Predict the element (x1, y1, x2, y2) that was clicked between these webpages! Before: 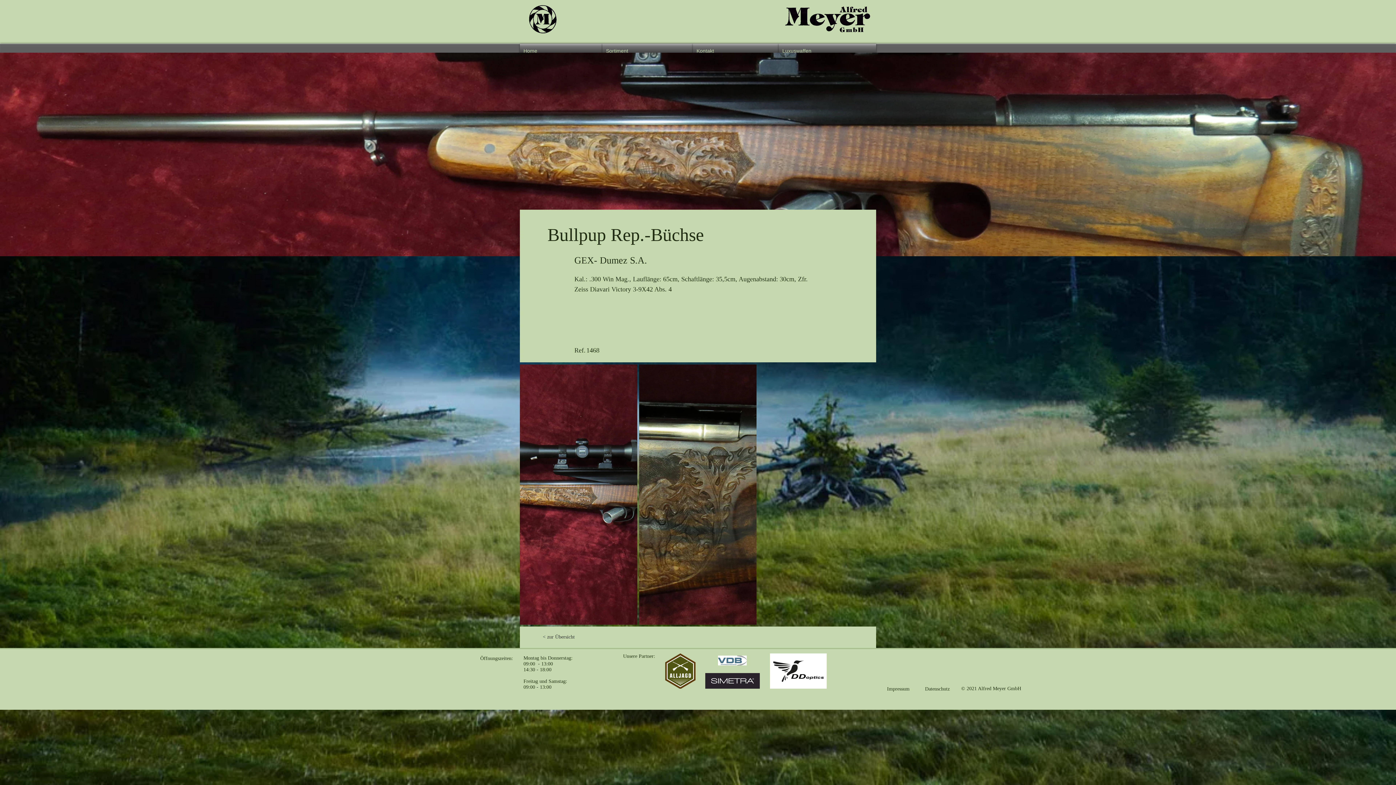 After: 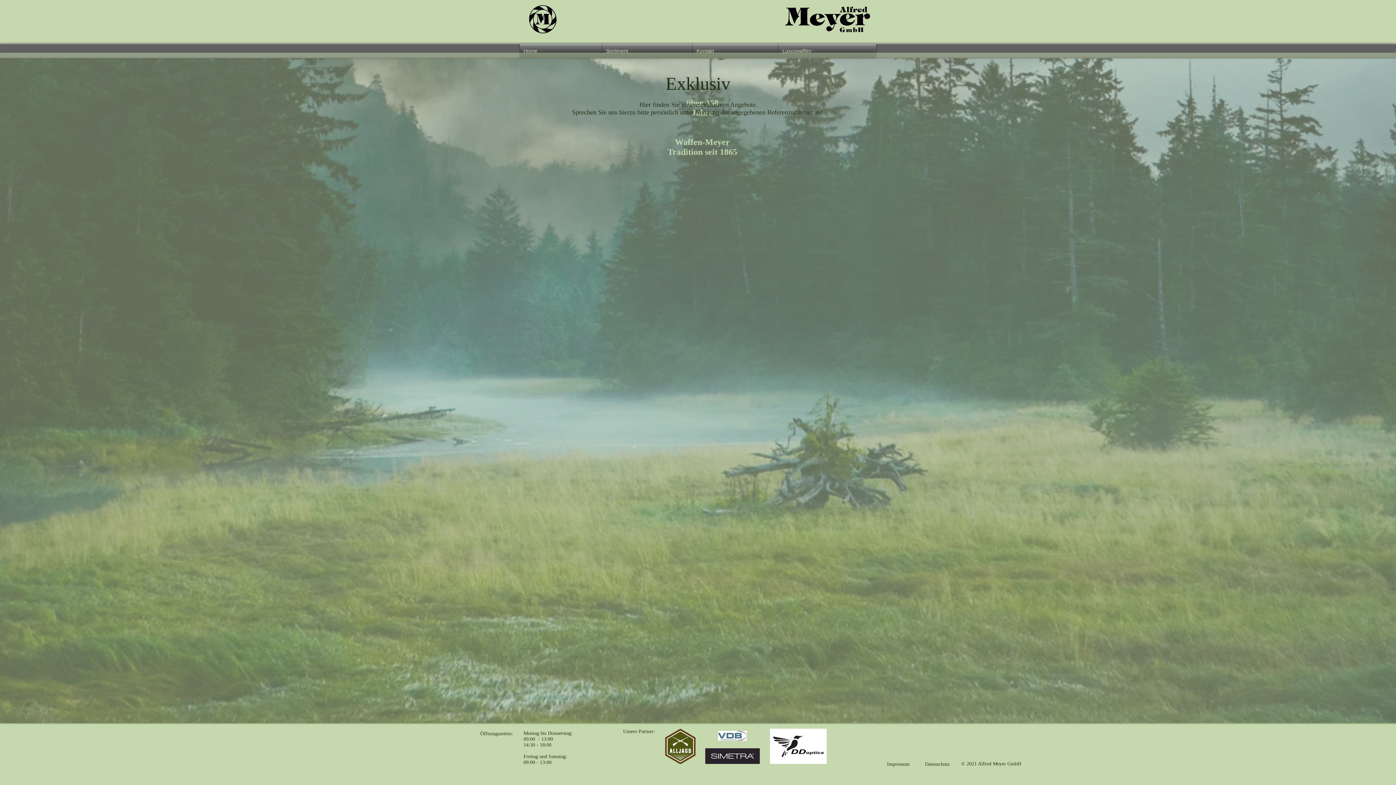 Action: label: < zur Übersicht bbox: (533, 630, 584, 644)